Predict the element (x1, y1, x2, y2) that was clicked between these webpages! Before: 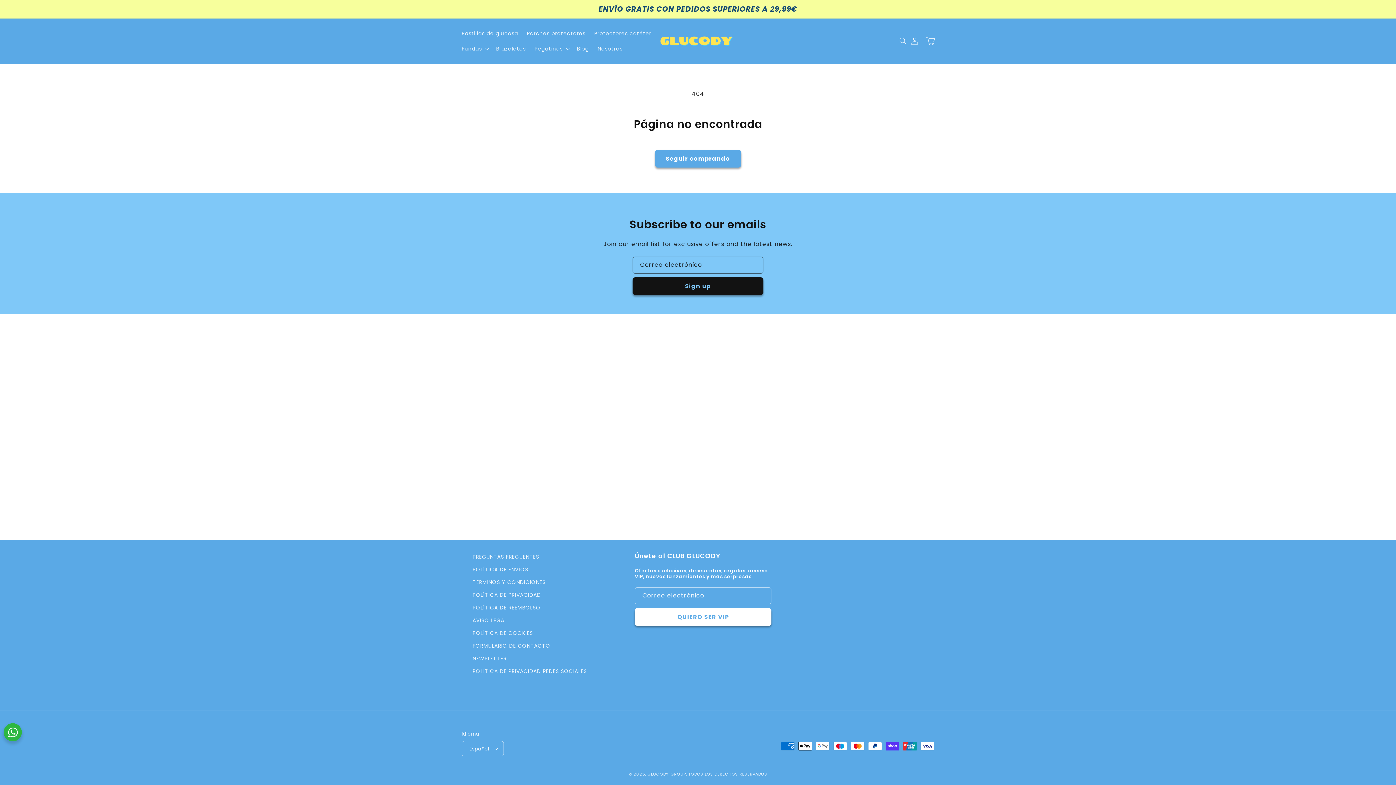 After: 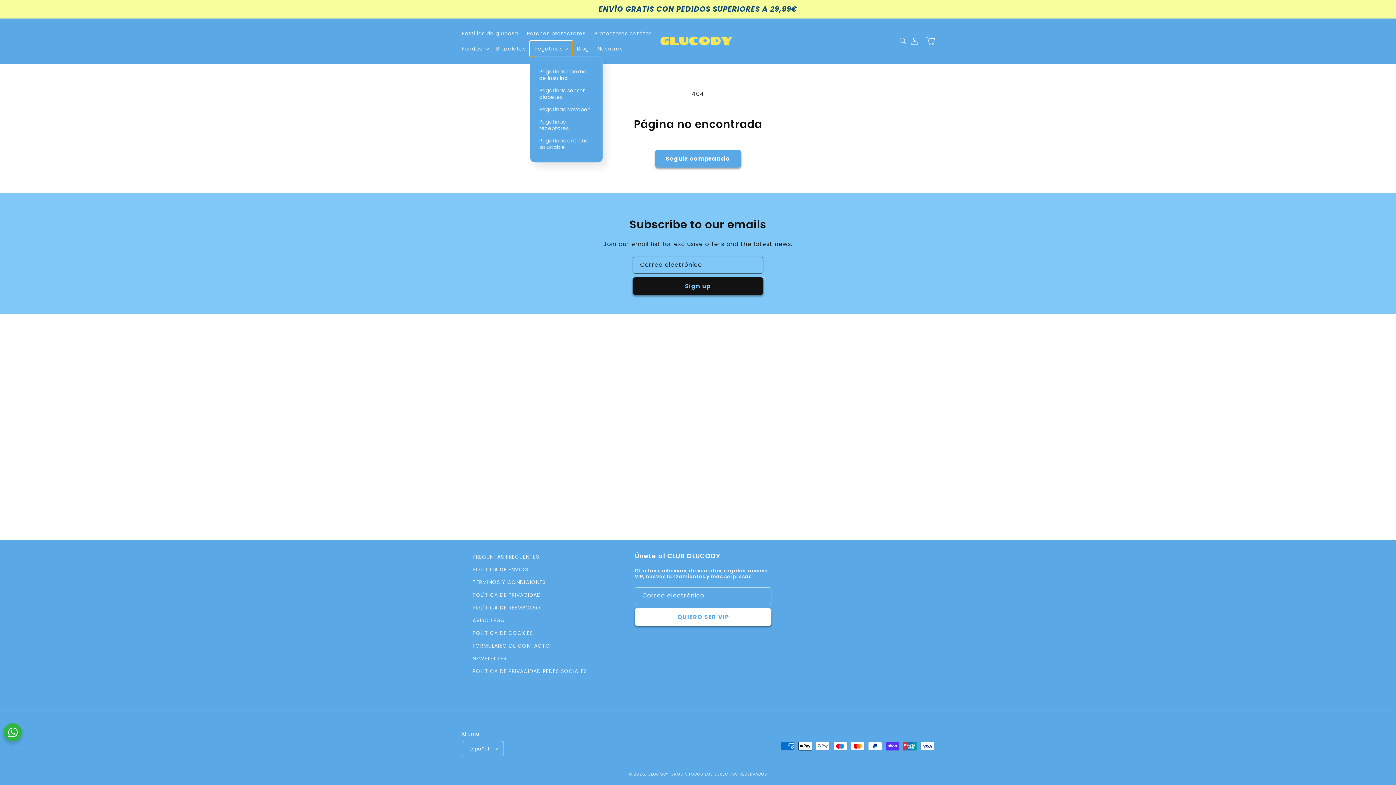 Action: bbox: (530, 41, 572, 56) label: Pegatinas